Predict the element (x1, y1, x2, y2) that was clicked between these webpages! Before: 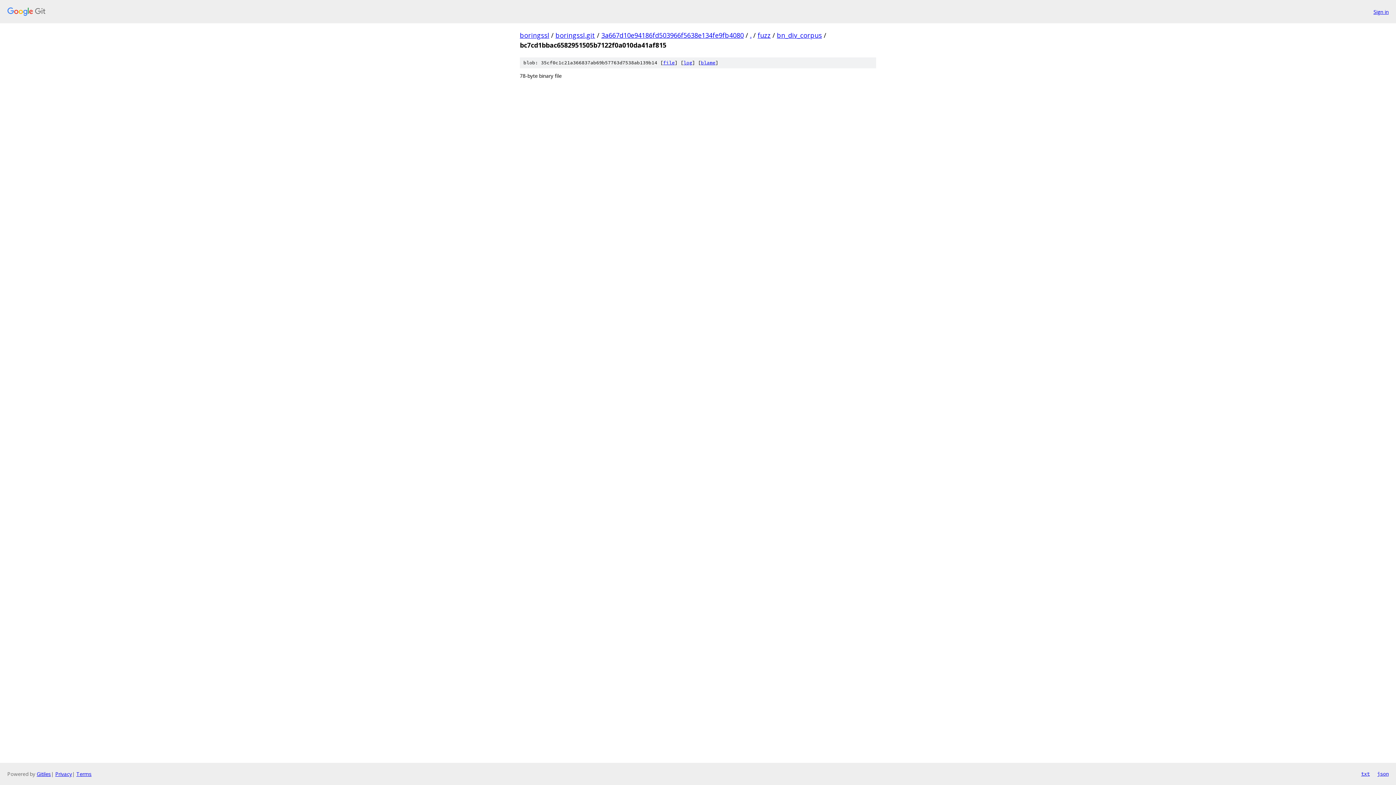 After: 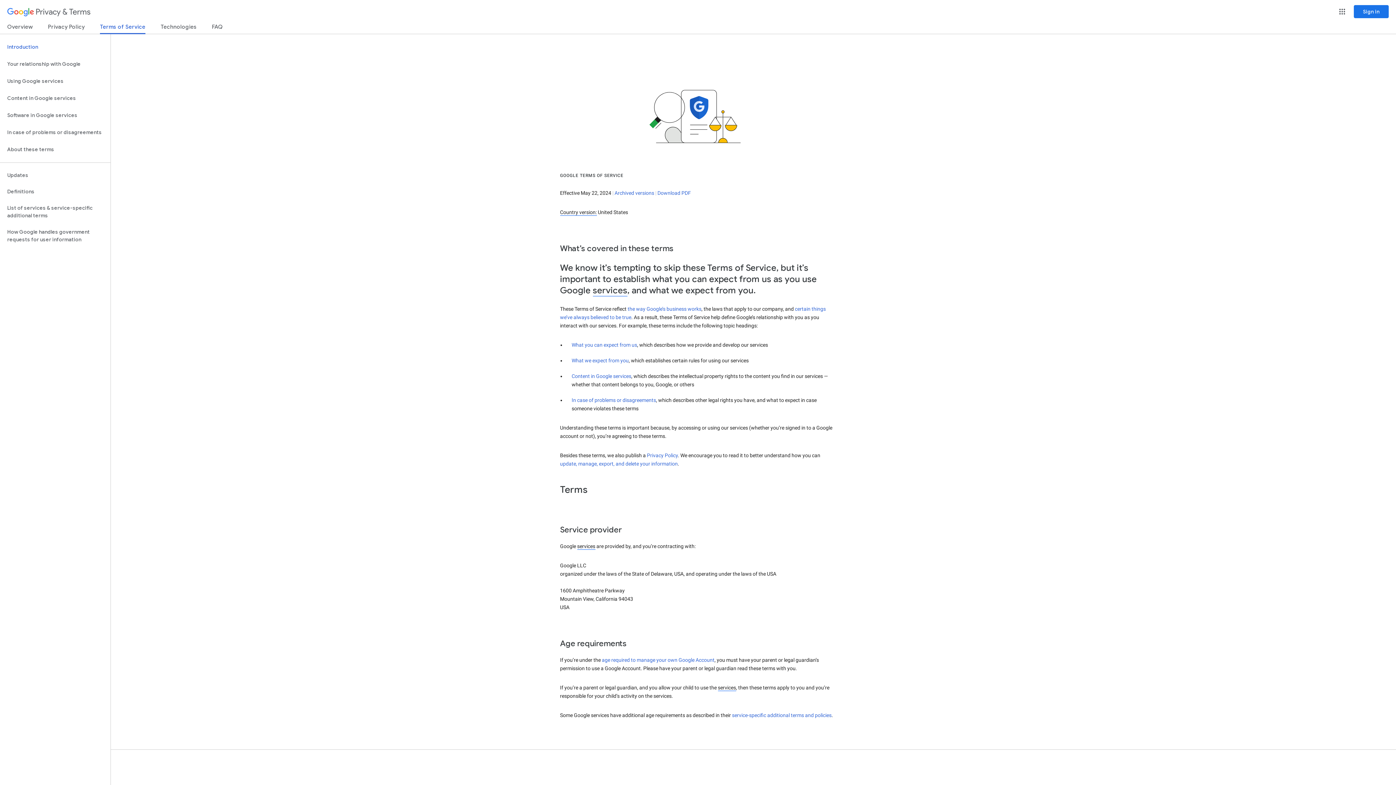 Action: bbox: (76, 770, 91, 777) label: Terms